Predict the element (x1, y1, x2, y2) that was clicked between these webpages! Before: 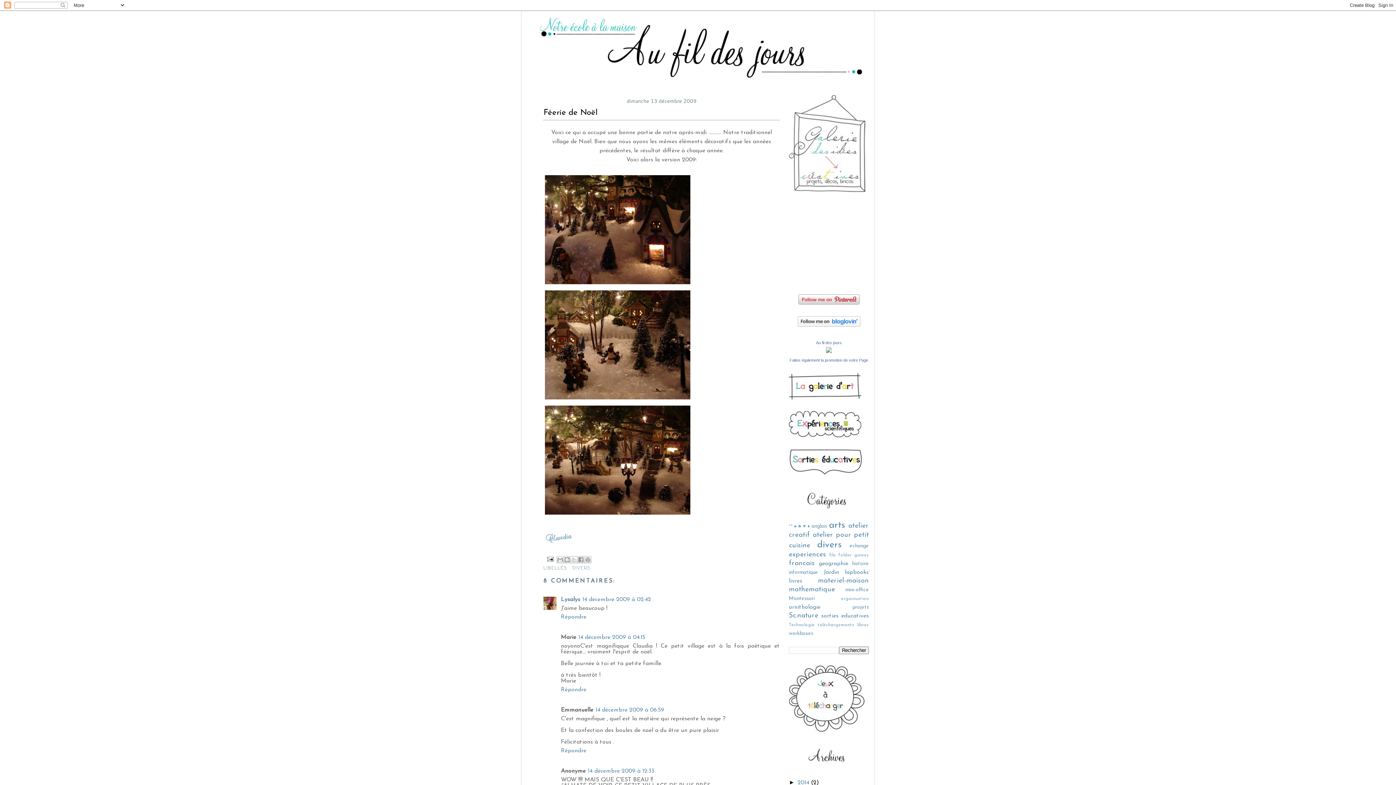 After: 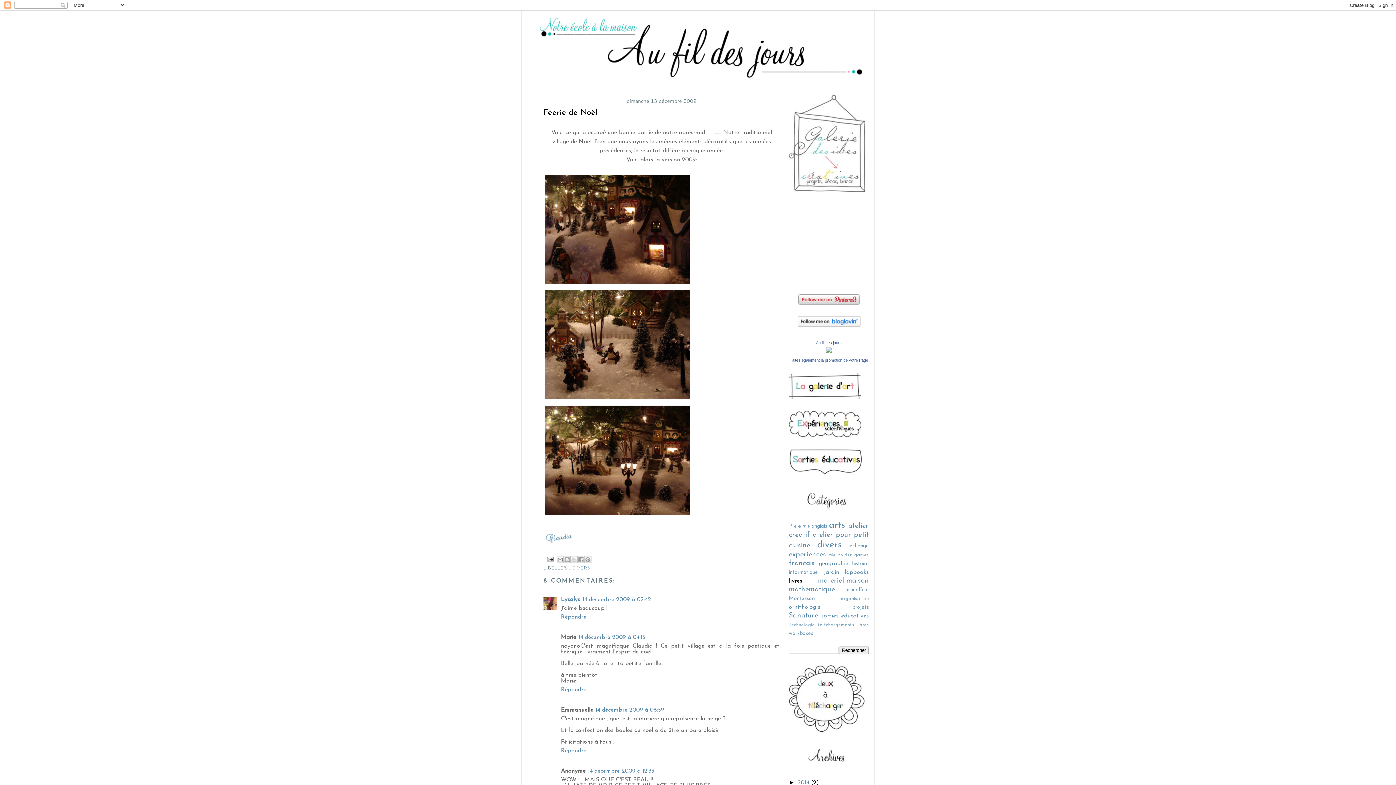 Action: label: livres bbox: (789, 578, 802, 584)